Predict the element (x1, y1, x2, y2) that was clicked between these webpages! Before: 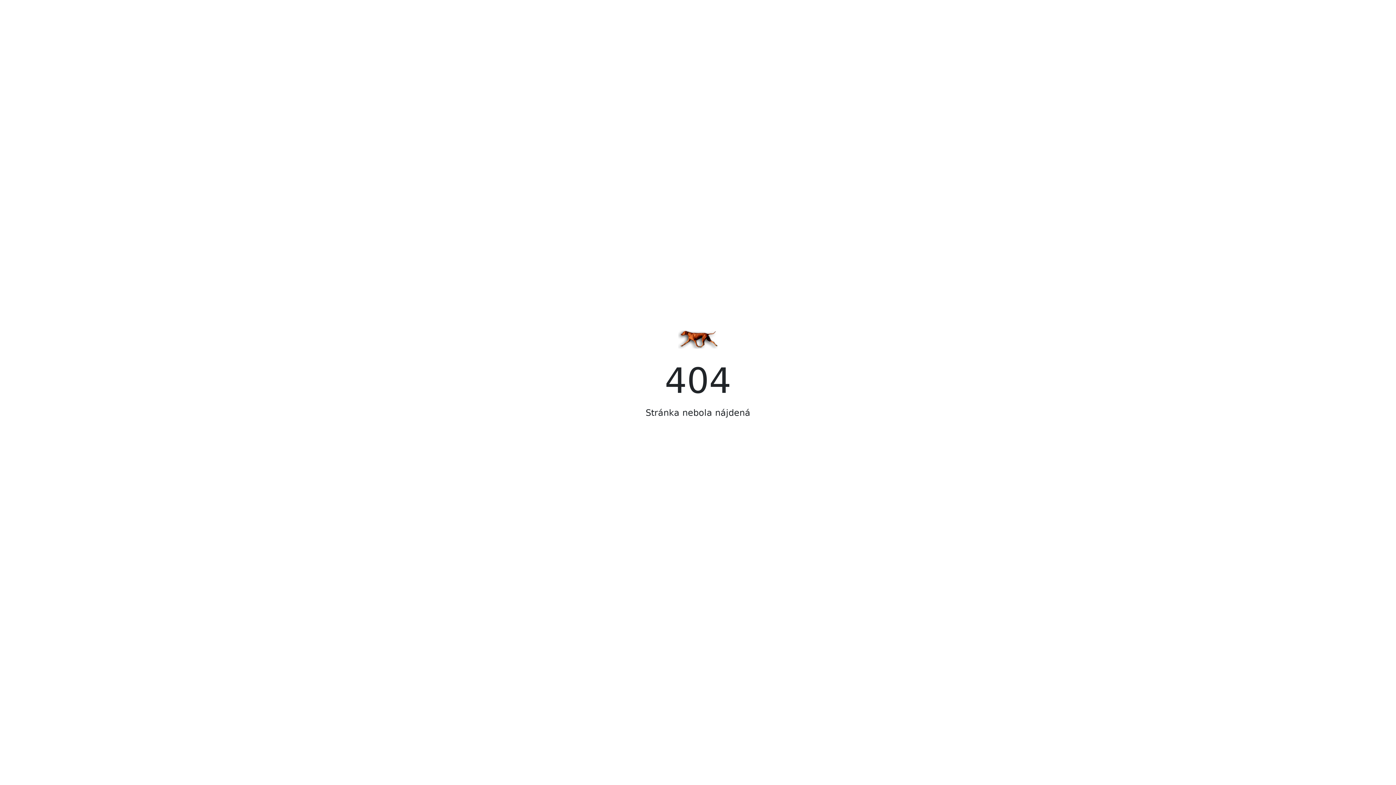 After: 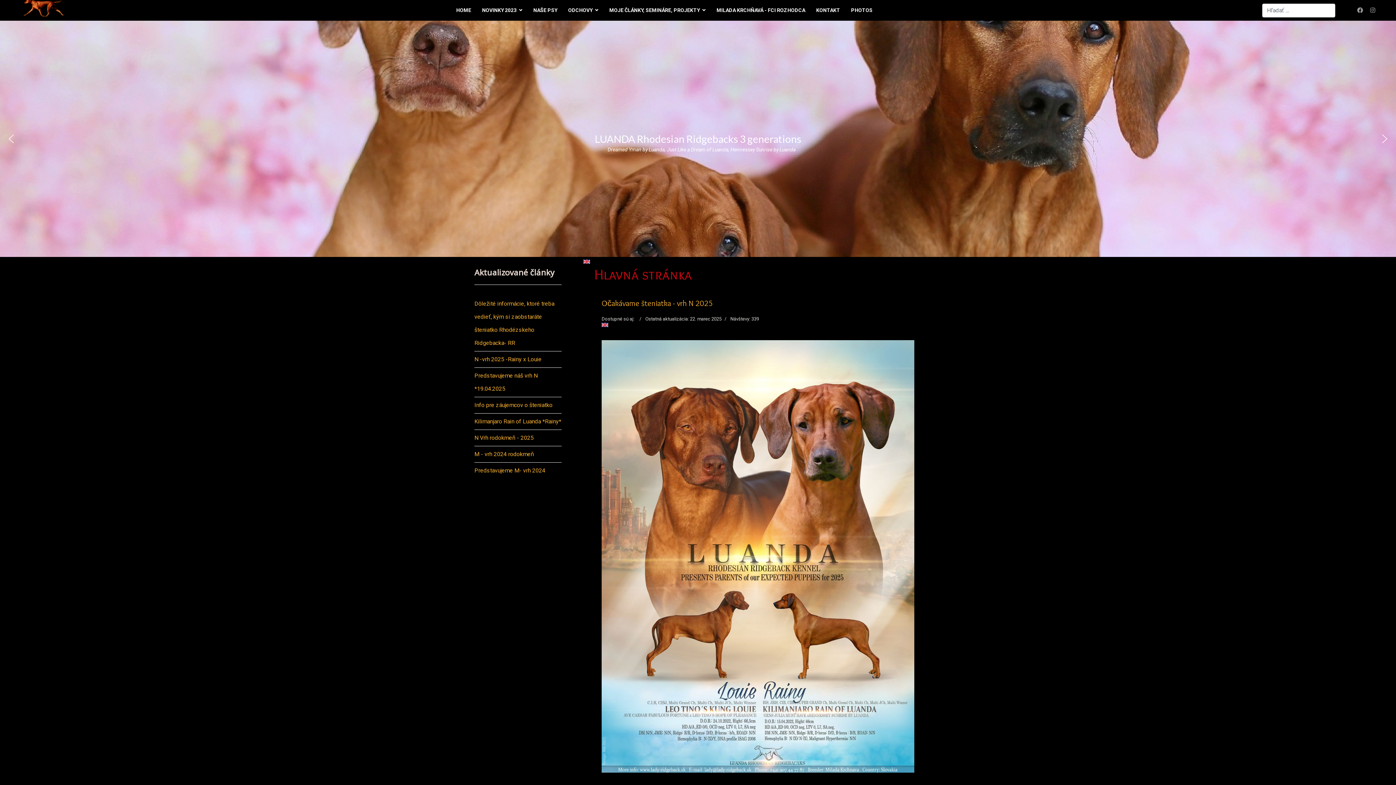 Action: bbox: (678, 341, 718, 348)